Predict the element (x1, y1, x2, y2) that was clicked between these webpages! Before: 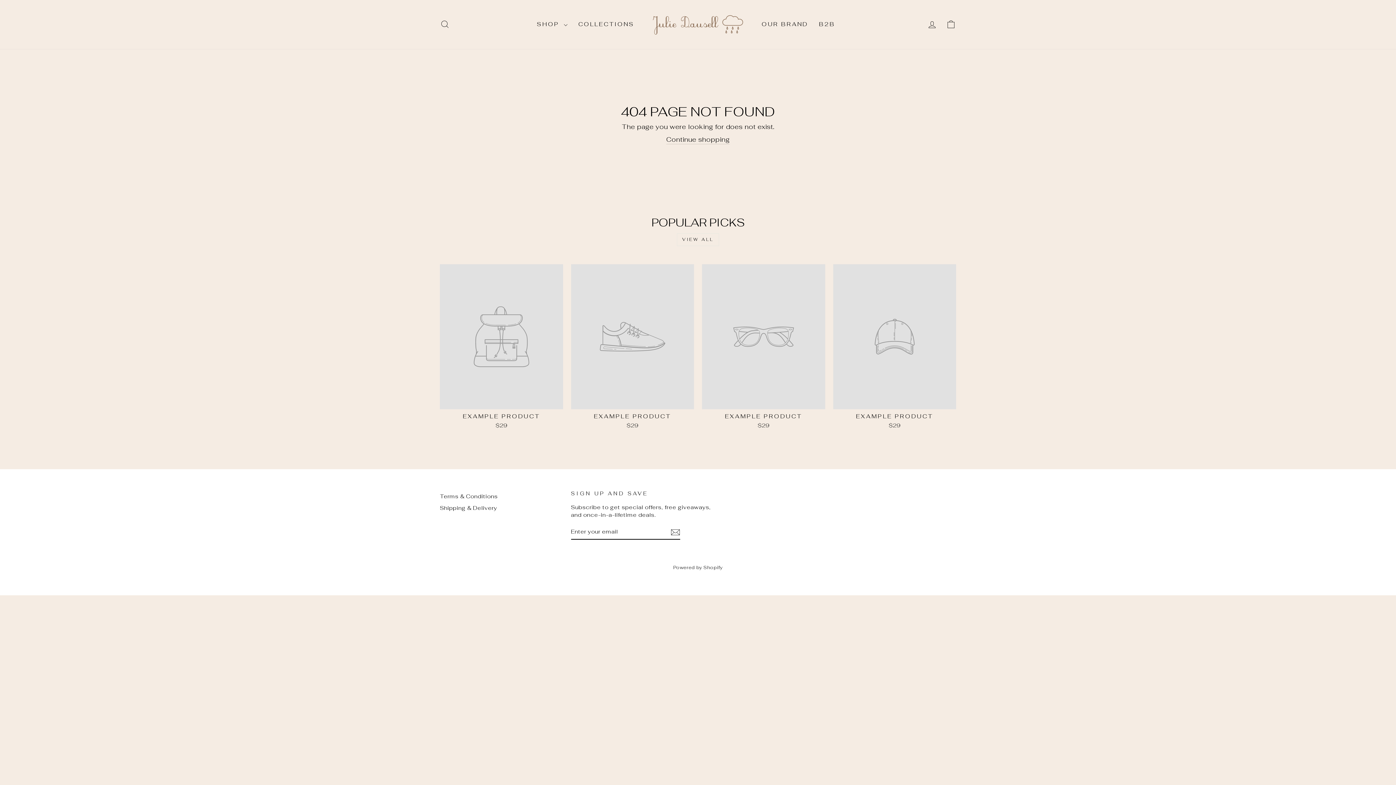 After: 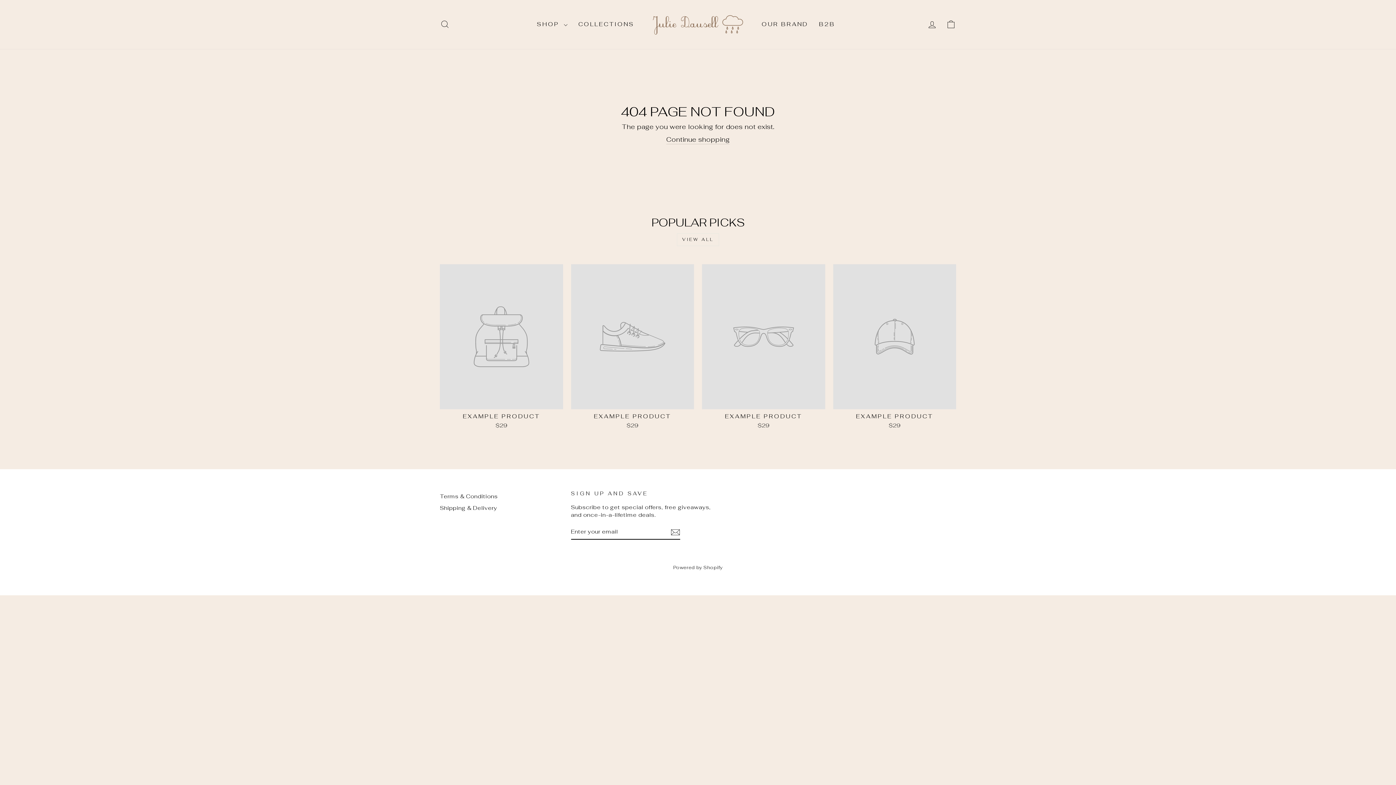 Action: label: VIEW ALL bbox: (676, 233, 719, 246)